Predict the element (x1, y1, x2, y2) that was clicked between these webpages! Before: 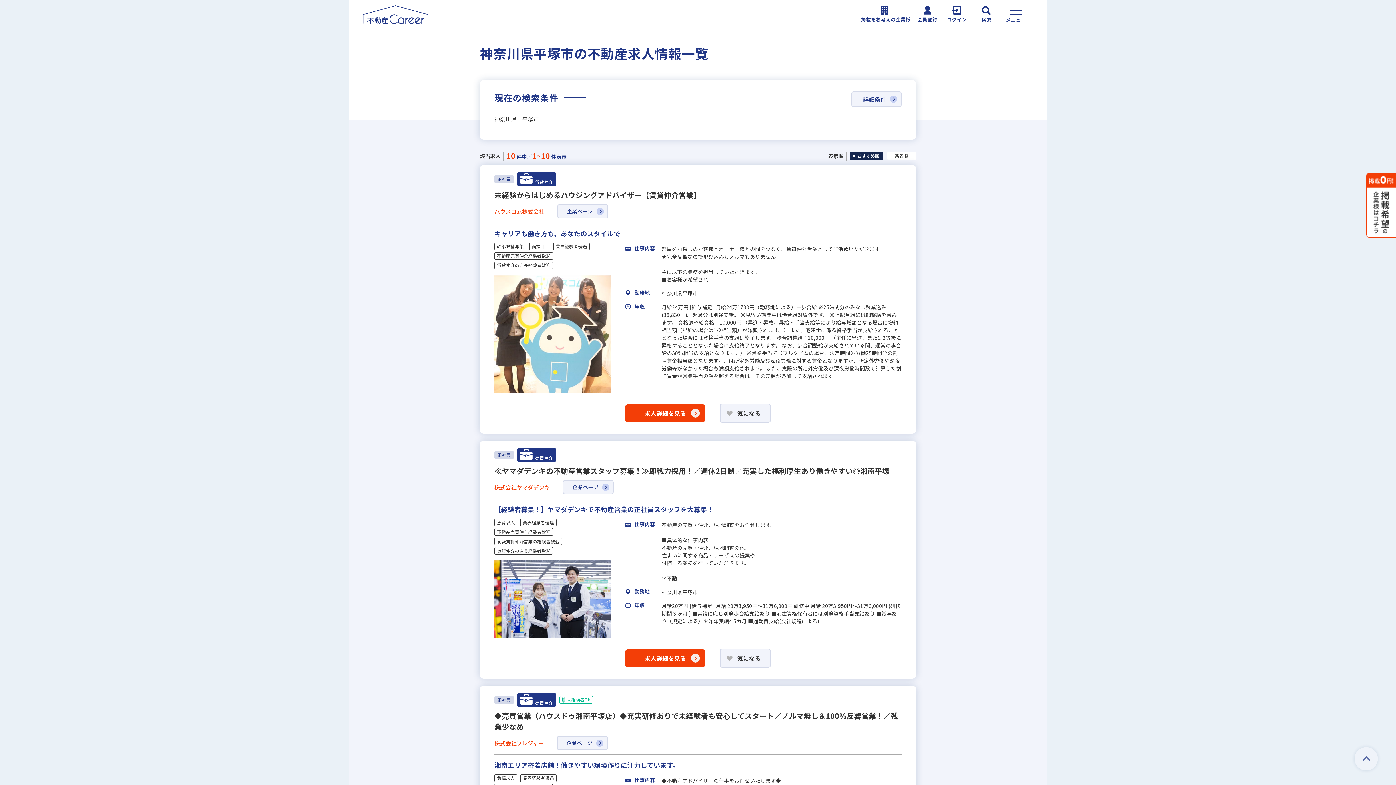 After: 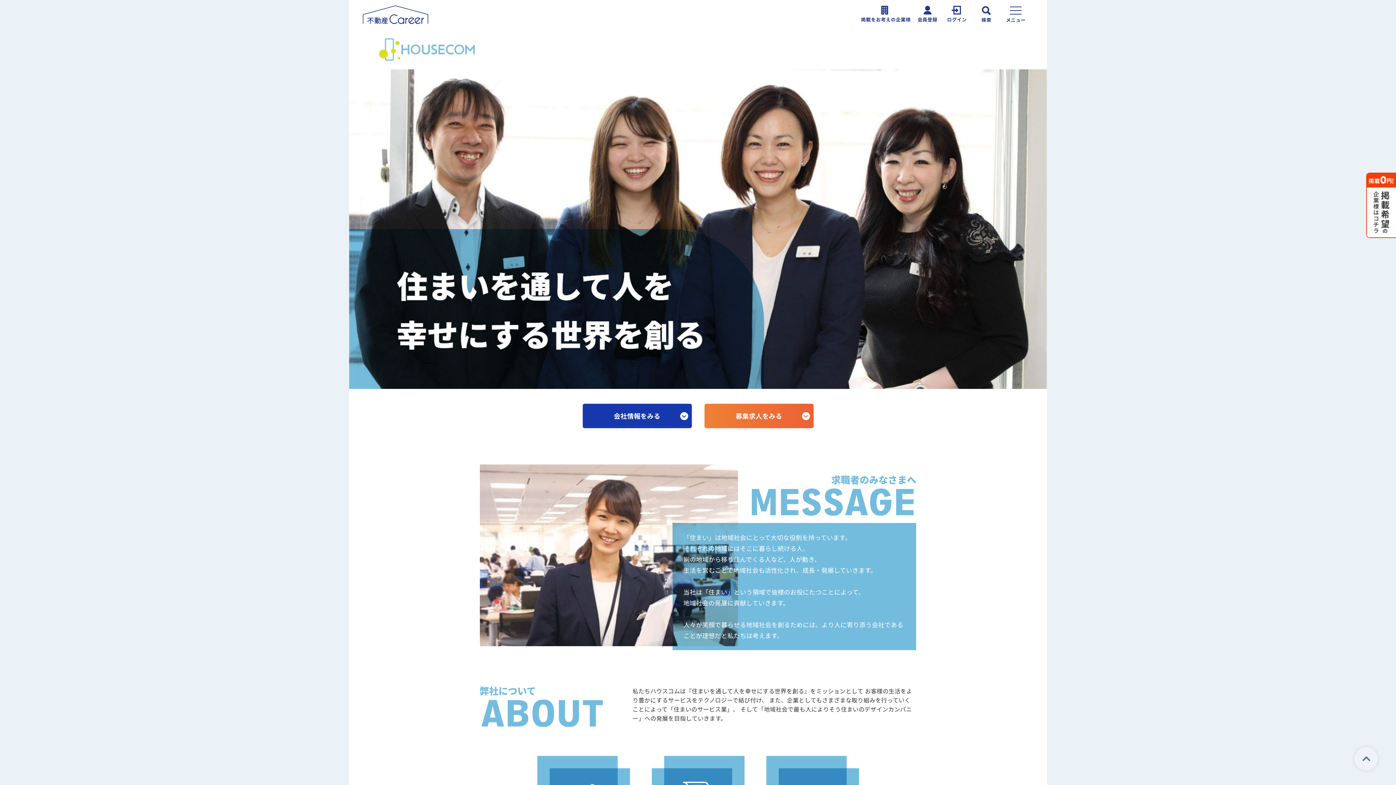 Action: bbox: (557, 204, 608, 218) label: 企業ページ